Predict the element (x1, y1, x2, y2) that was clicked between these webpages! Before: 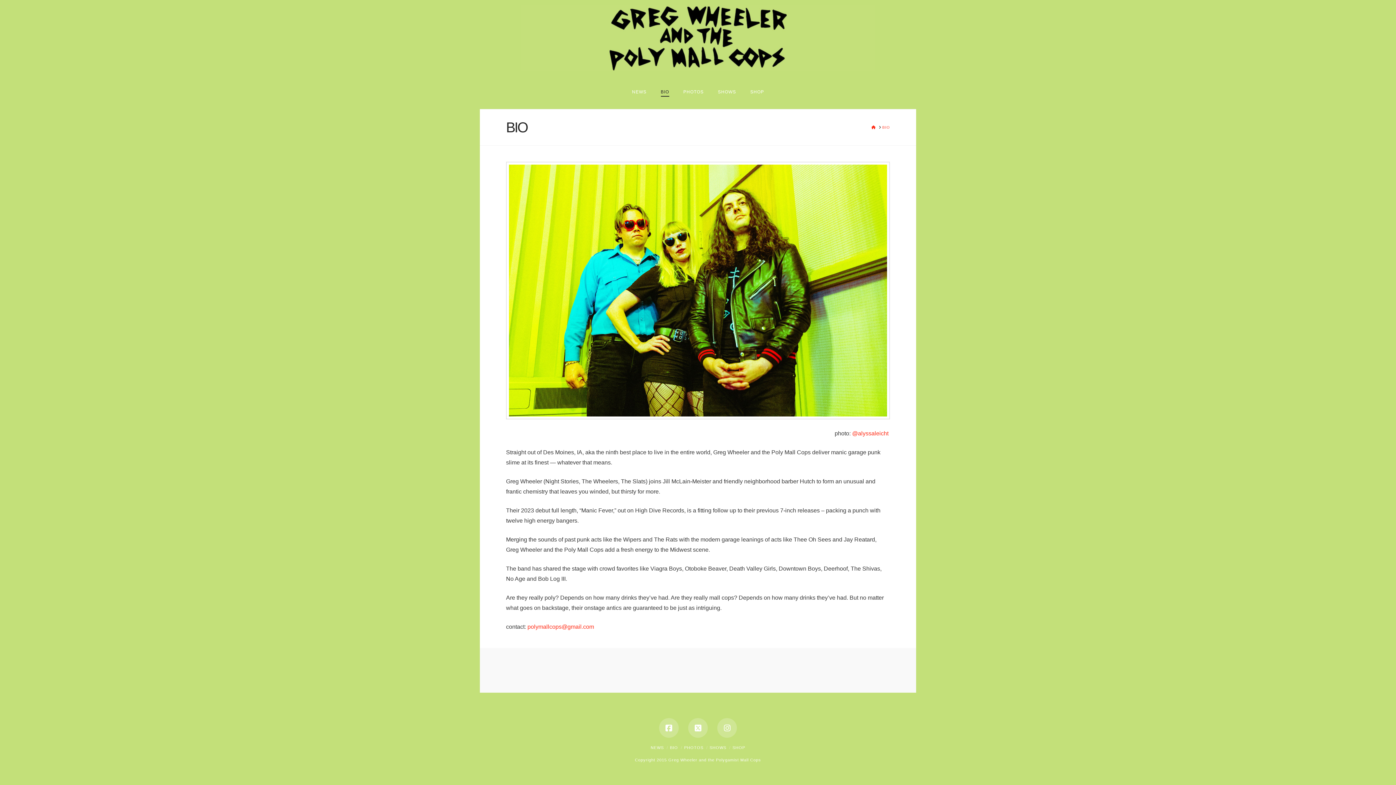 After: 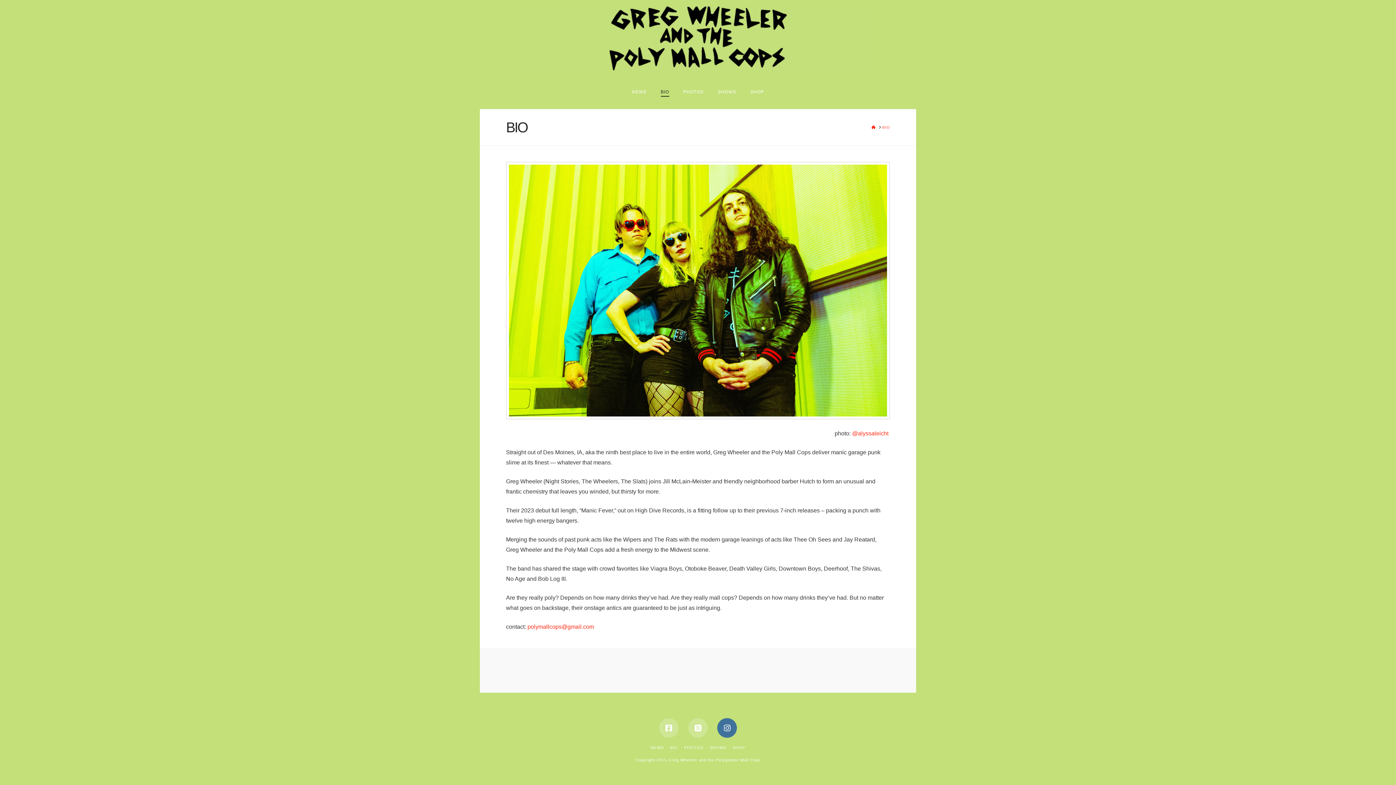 Action: bbox: (717, 718, 737, 738)